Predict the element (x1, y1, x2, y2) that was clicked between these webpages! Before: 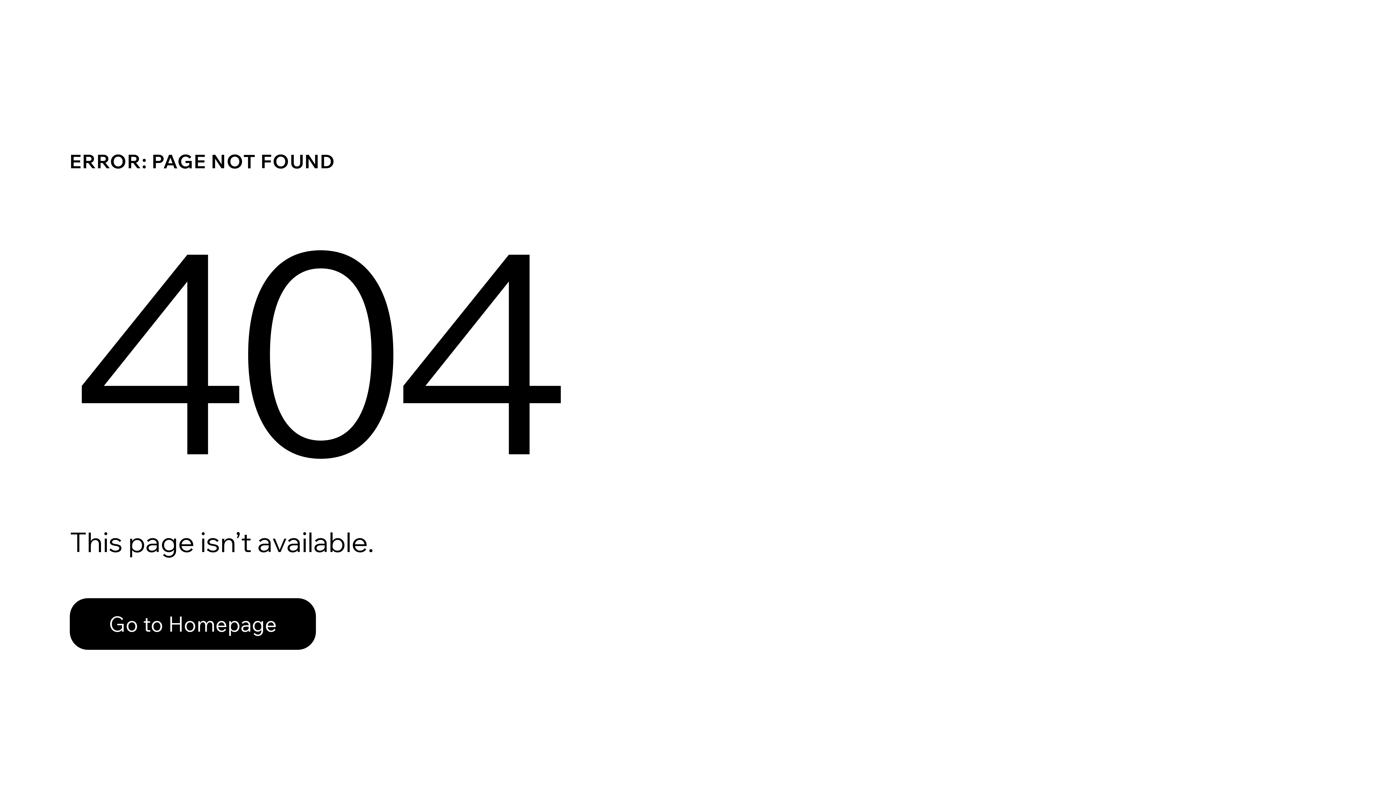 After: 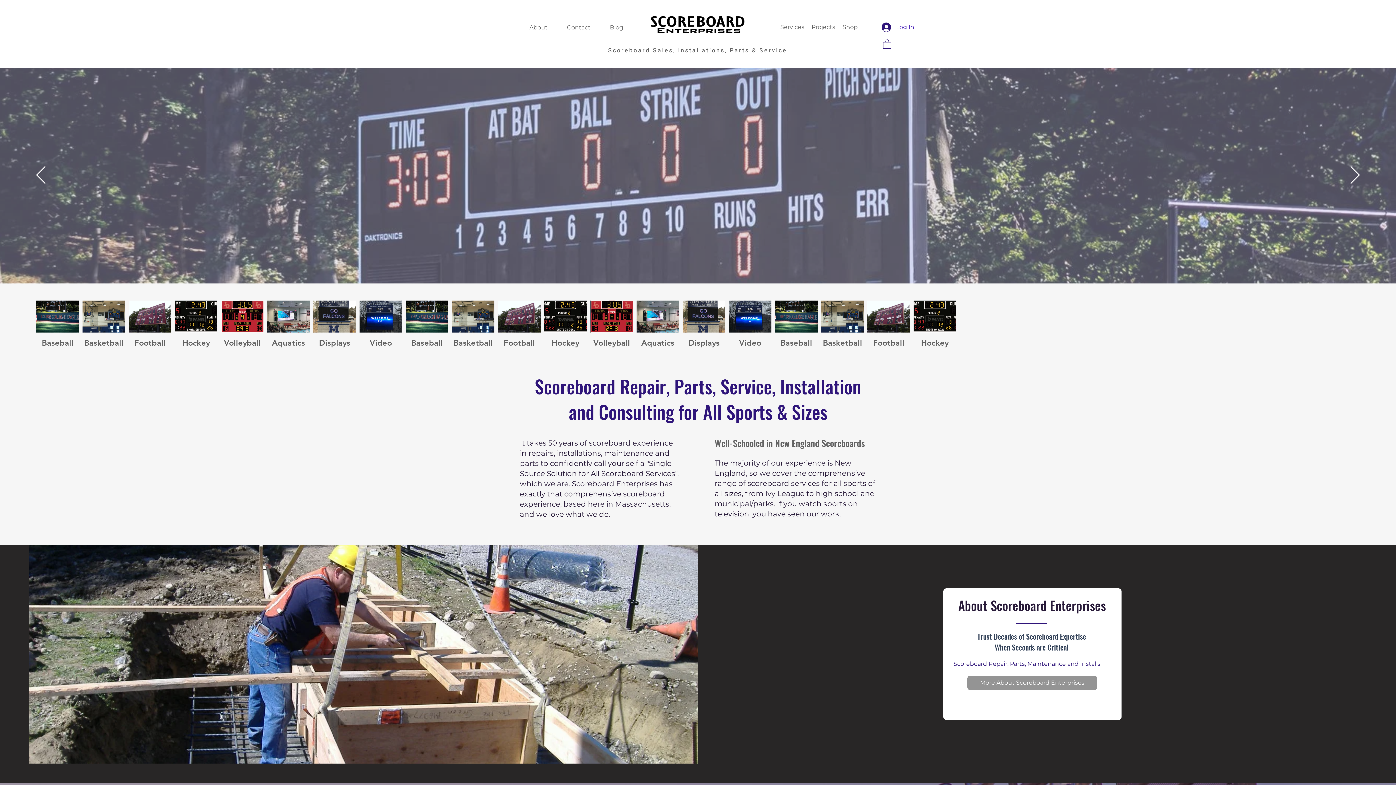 Action: bbox: (69, 598, 316, 650) label: Go to Homepage